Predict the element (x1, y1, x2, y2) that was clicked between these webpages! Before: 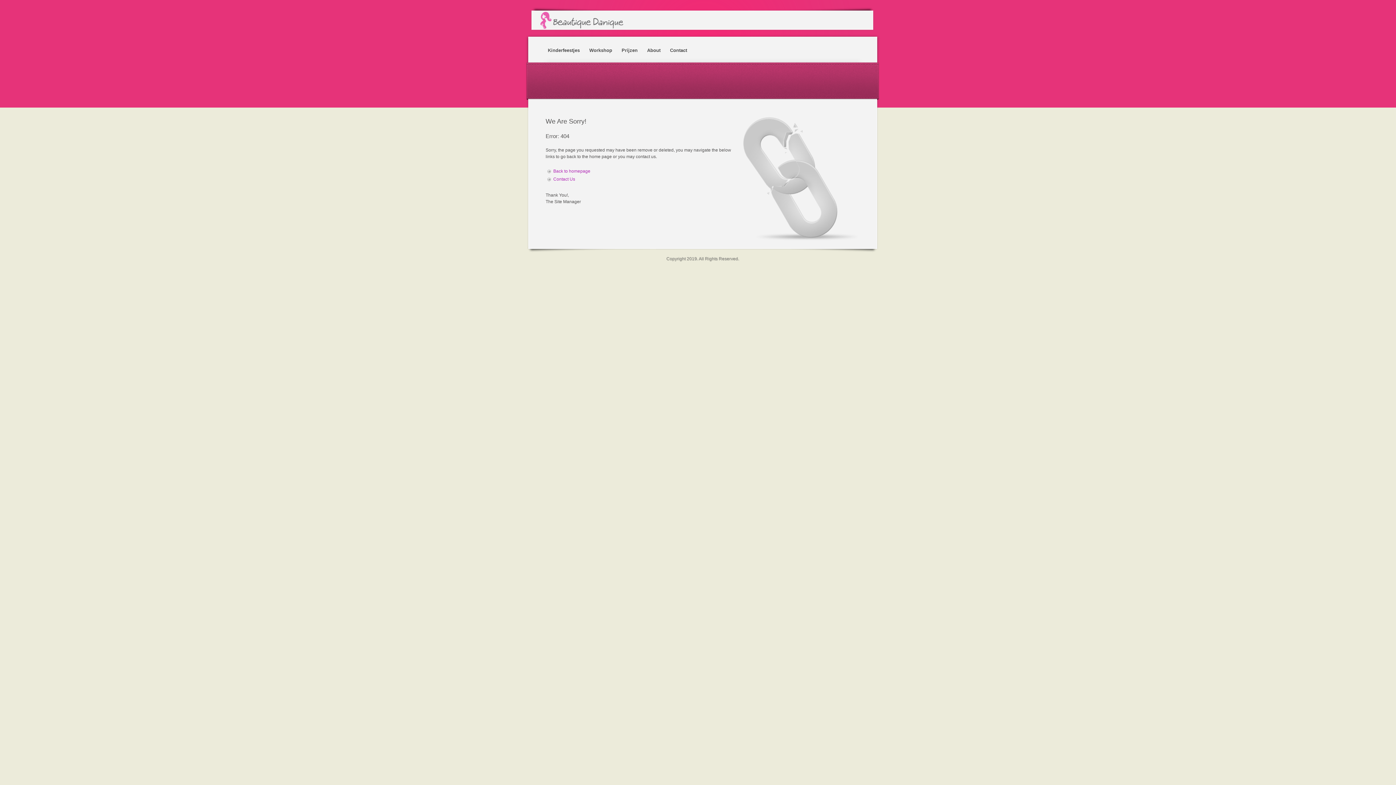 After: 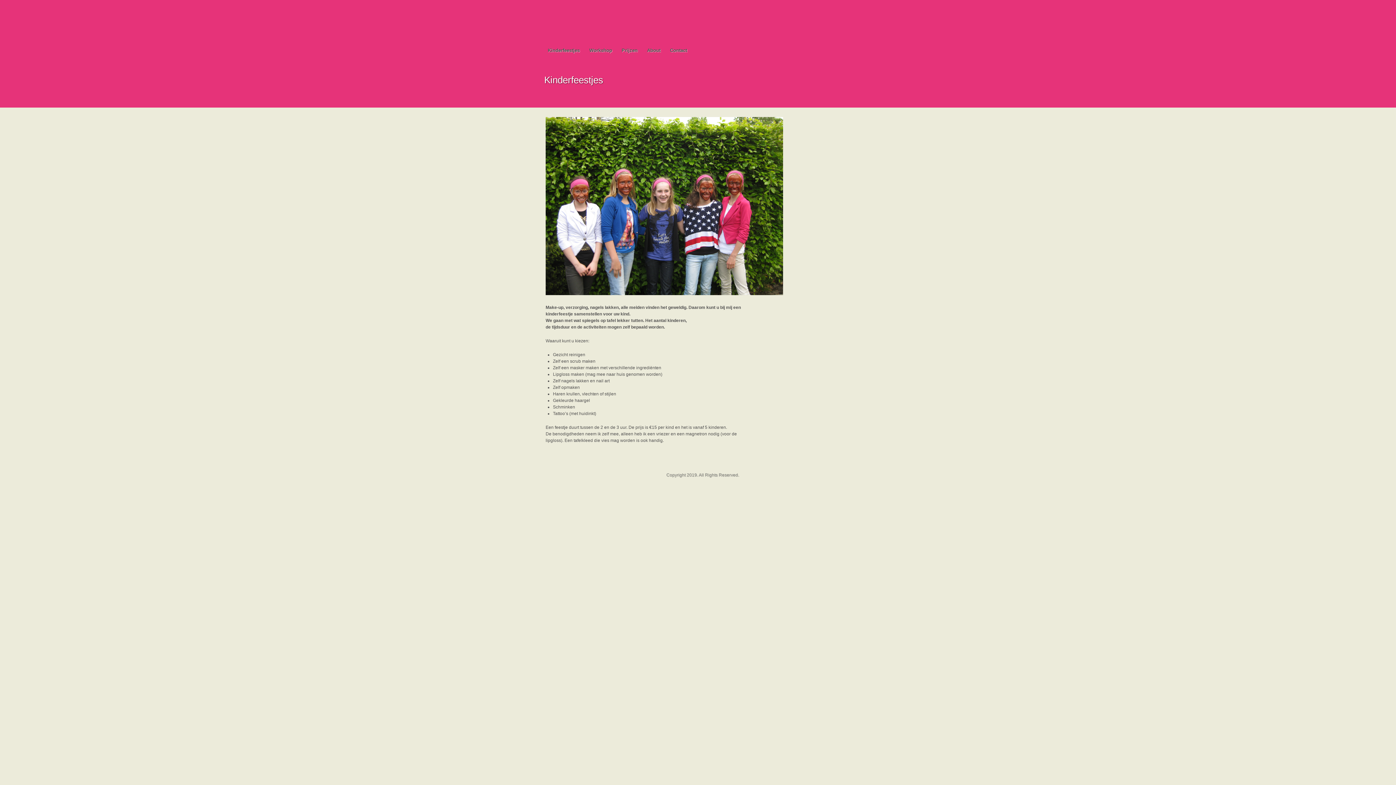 Action: bbox: (543, 36, 584, 62) label: Kinderfeestjes